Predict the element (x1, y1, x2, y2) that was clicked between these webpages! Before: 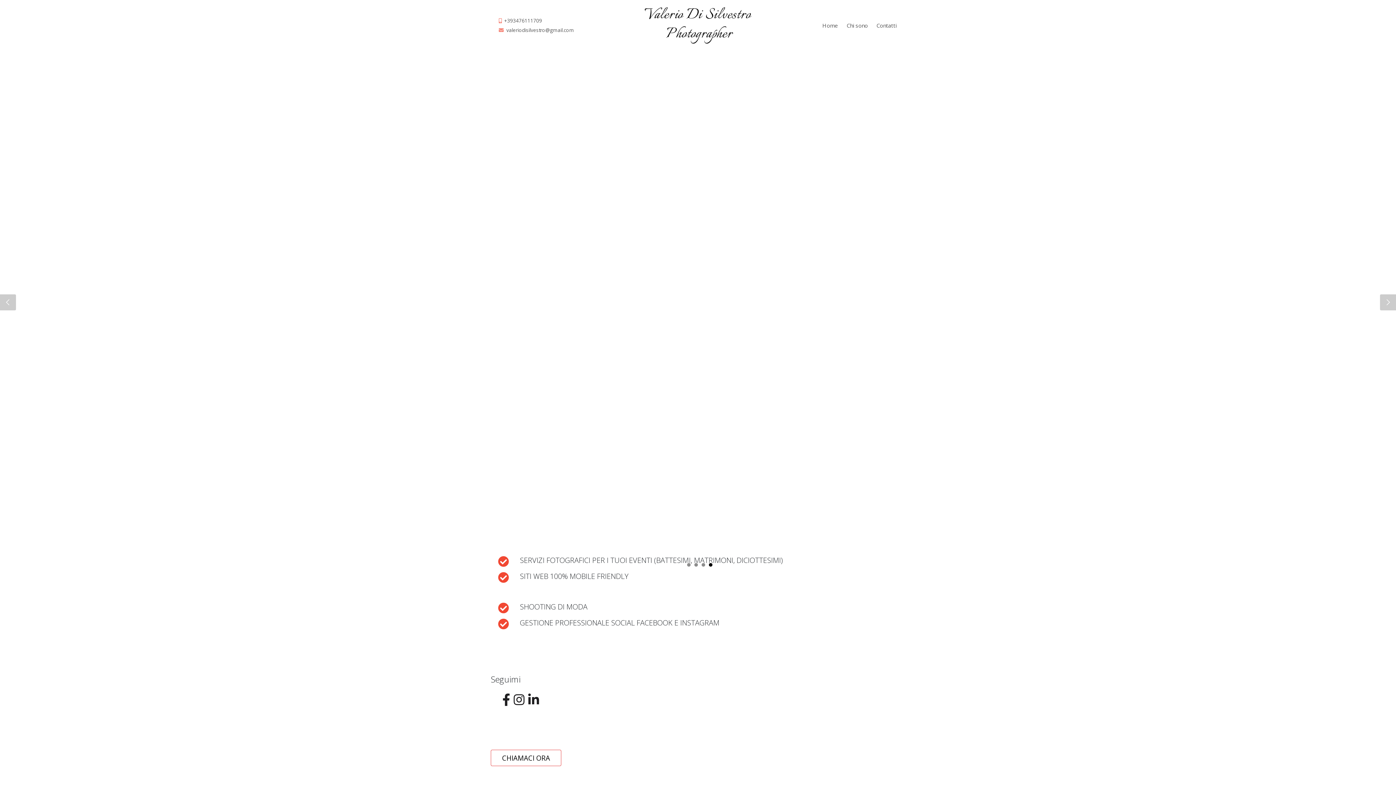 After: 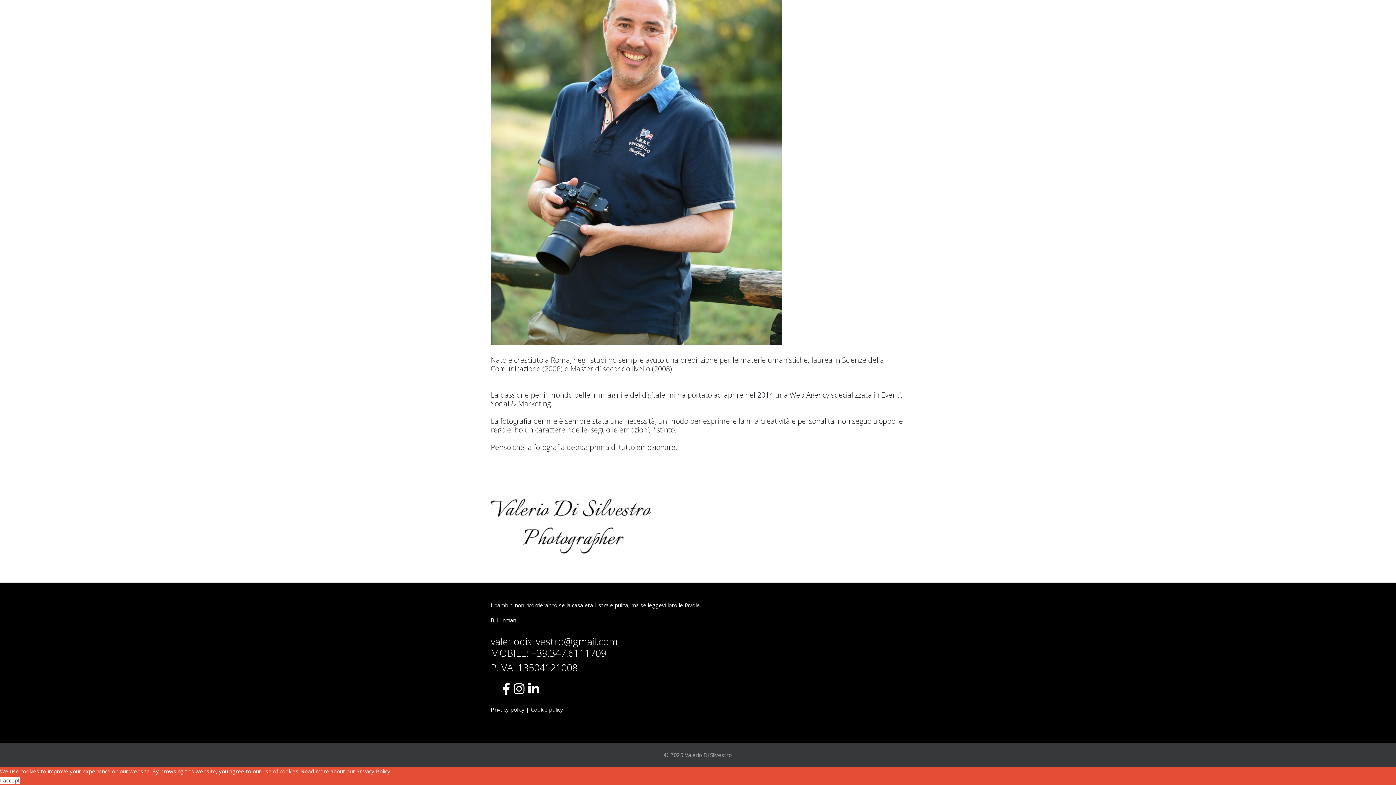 Action: bbox: (872, 0, 901, 50) label: Contatti